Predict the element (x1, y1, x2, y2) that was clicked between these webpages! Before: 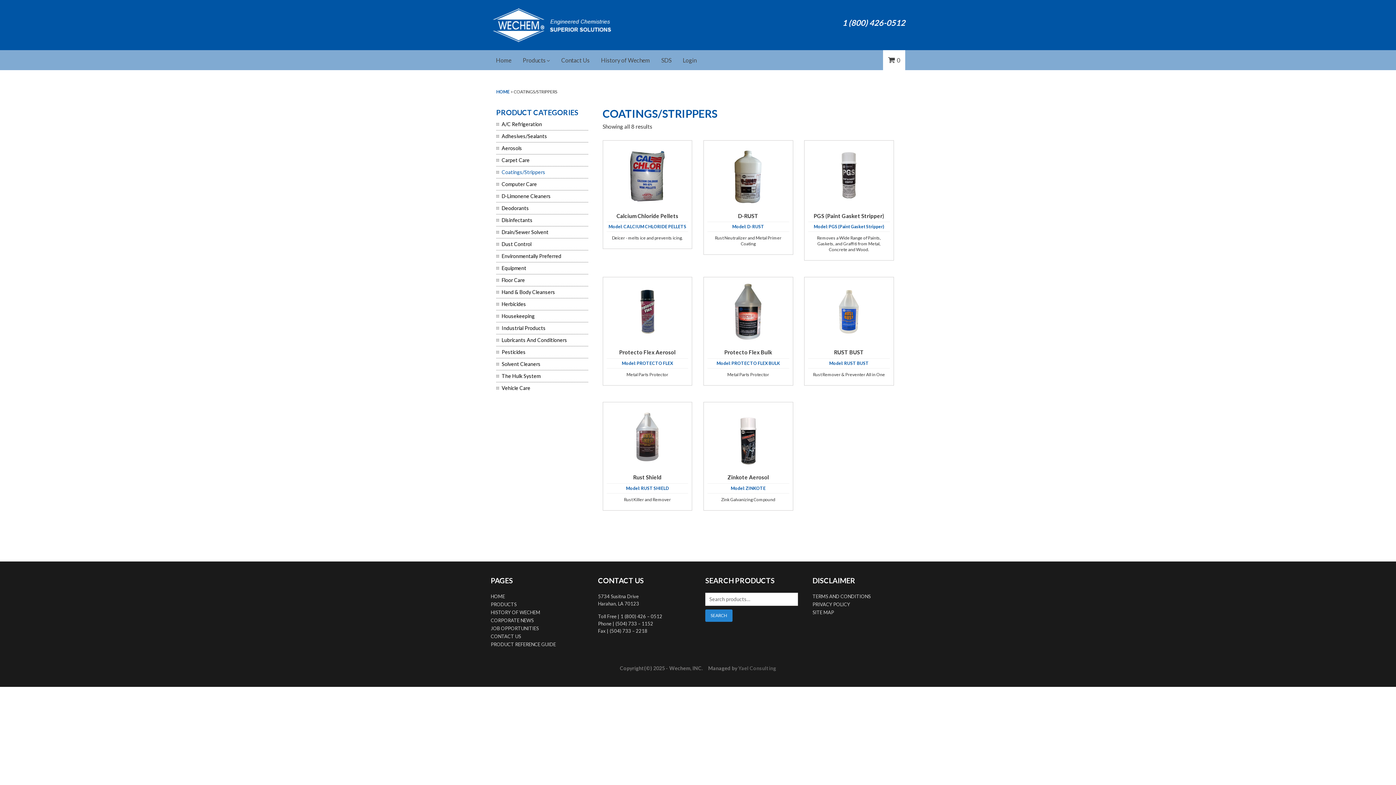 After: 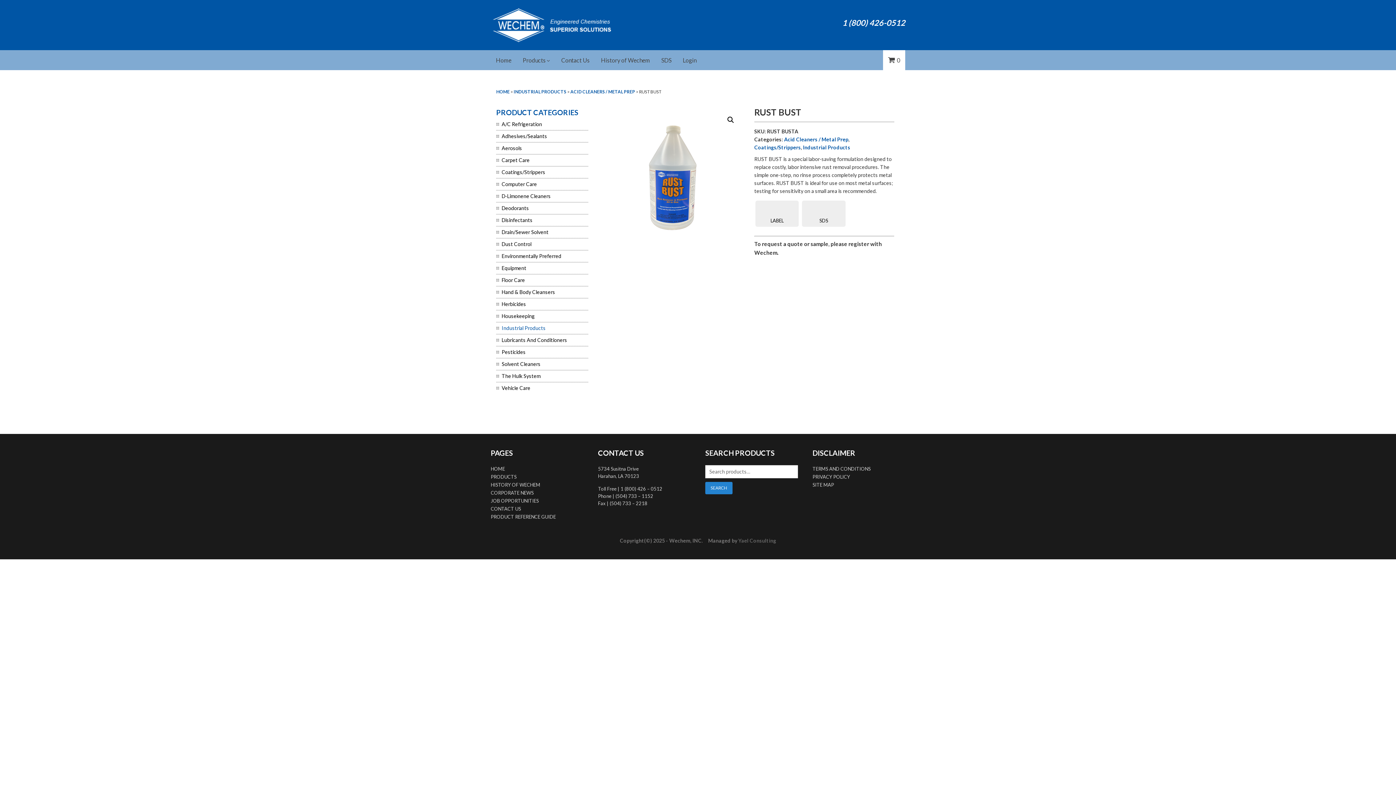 Action: bbox: (808, 282, 890, 379) label: RUST BUST
Model: RUST BUST
Rust Remover & Preventer All in One